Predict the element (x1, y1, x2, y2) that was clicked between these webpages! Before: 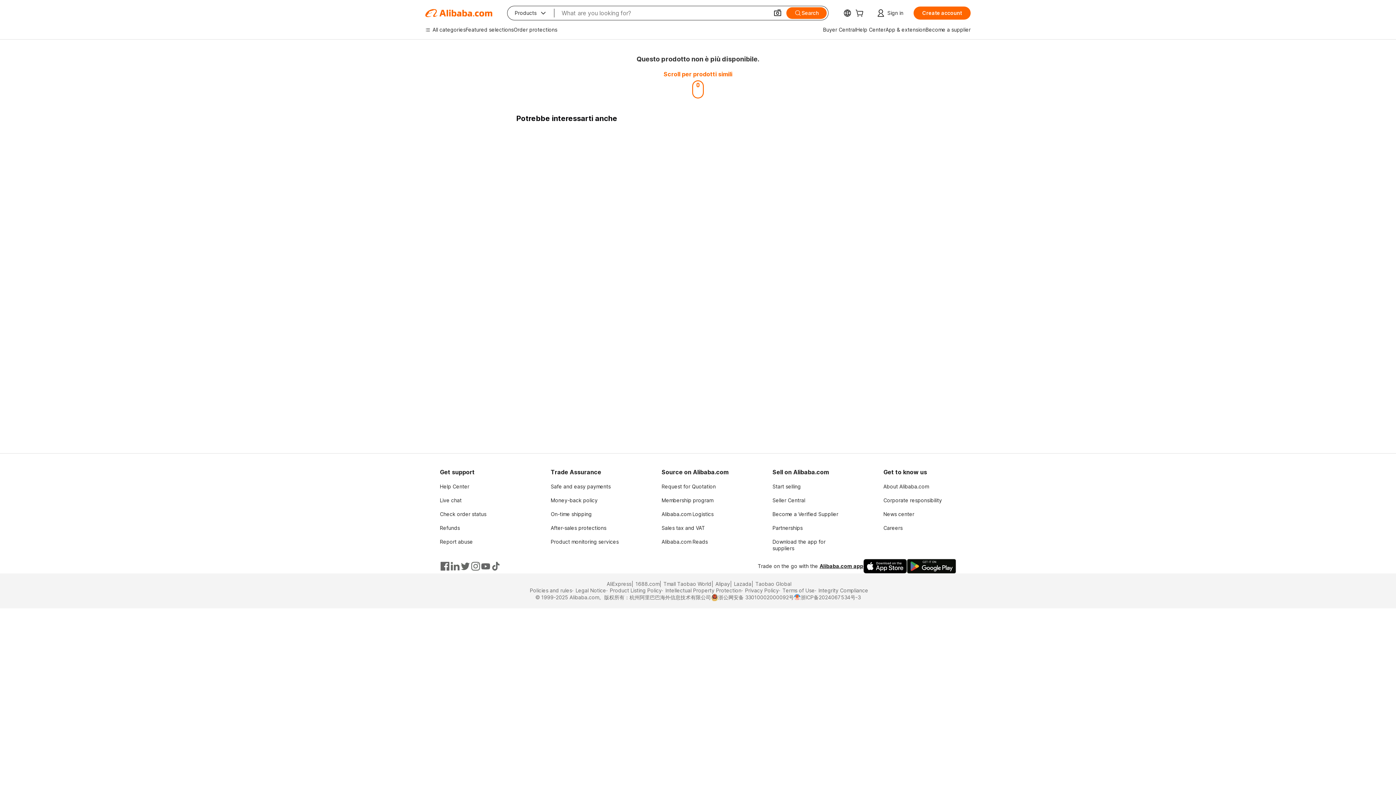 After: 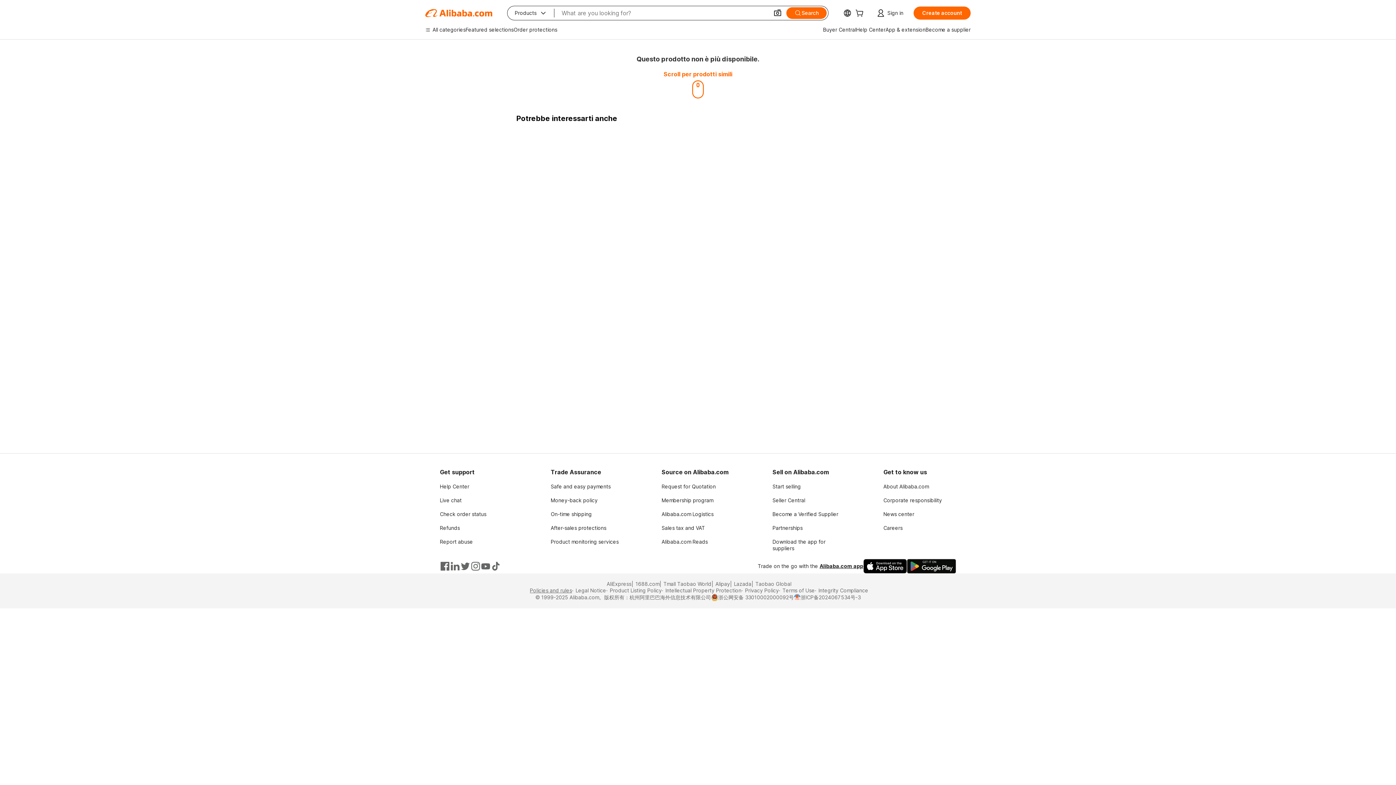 Action: label: Policies and rules bbox: (527, 587, 572, 594)